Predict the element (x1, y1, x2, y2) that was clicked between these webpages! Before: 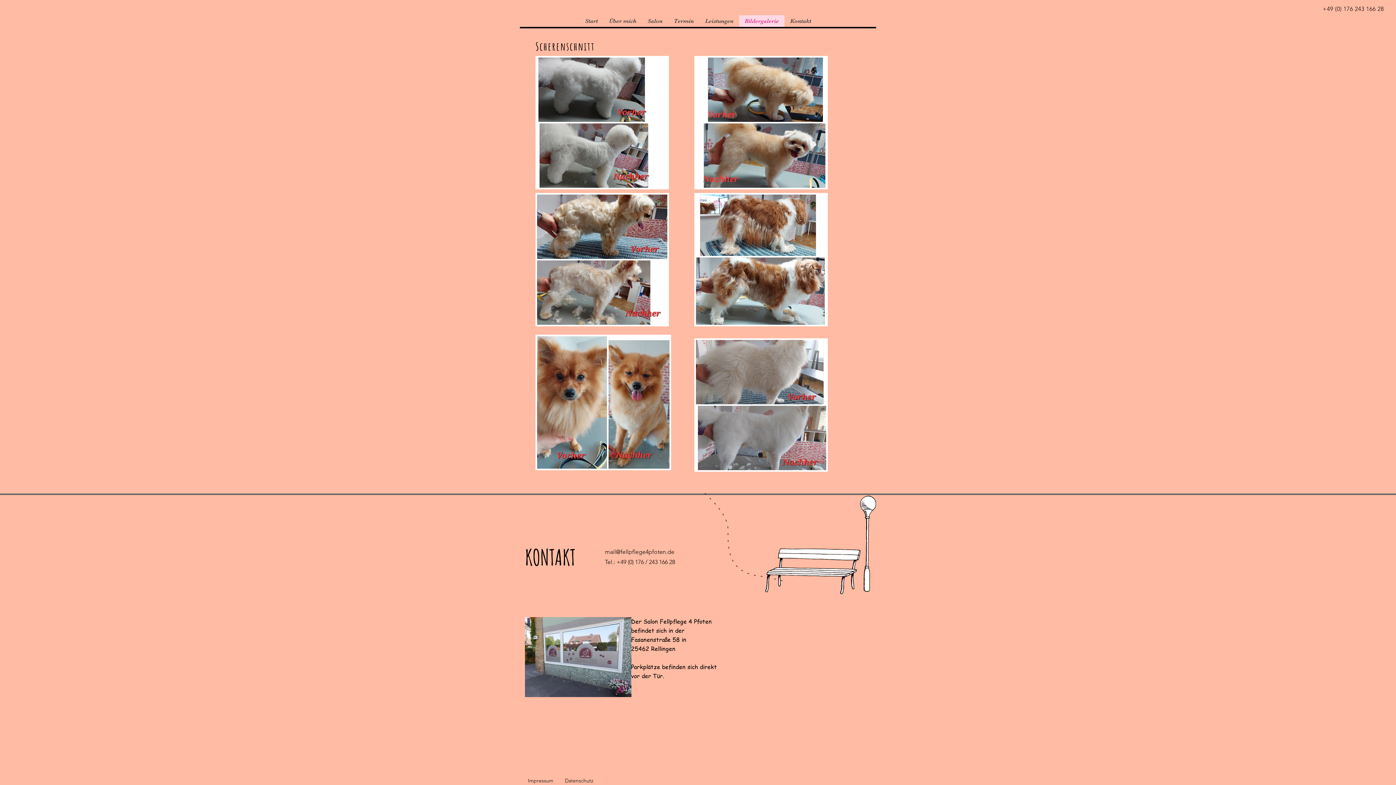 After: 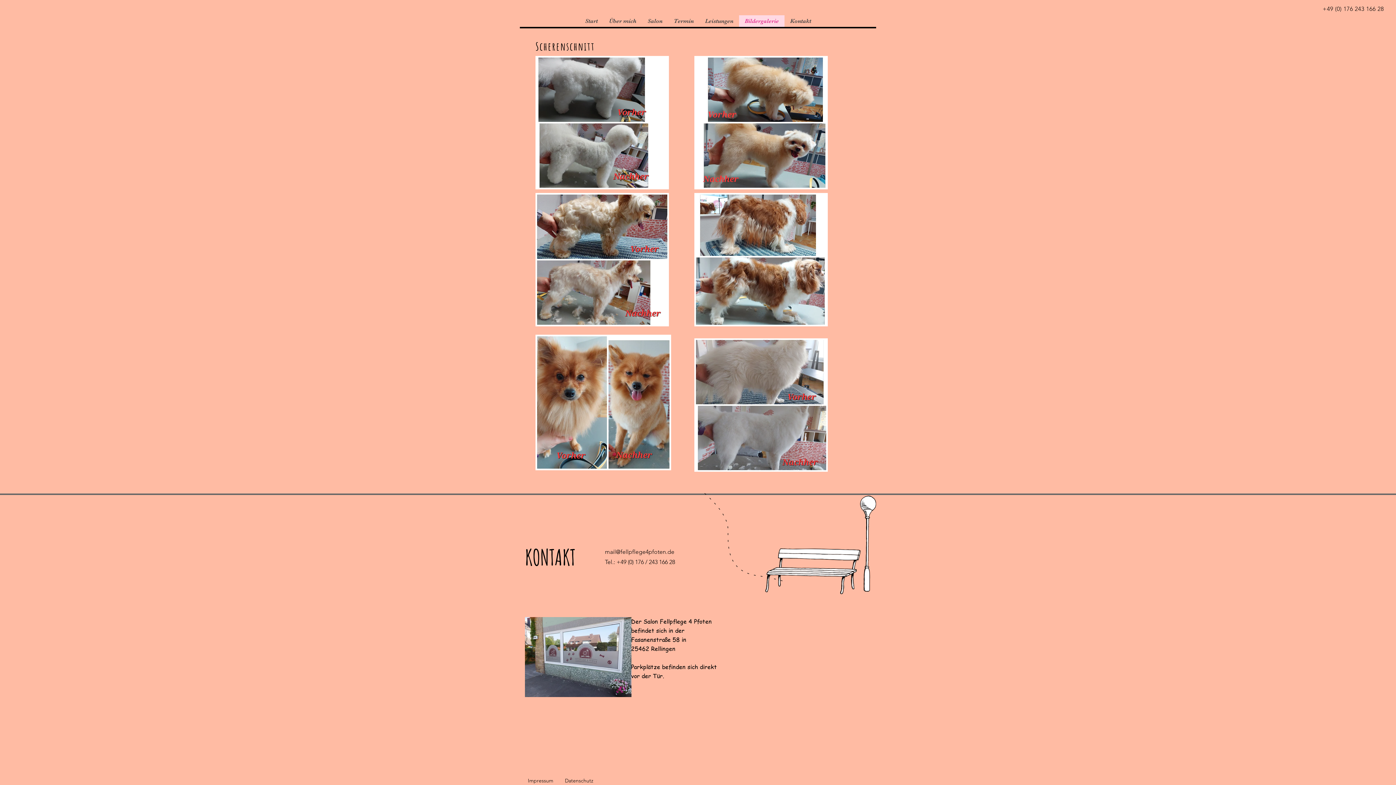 Action: label: mail@fellpflege4pfoten.de bbox: (605, 548, 674, 555)